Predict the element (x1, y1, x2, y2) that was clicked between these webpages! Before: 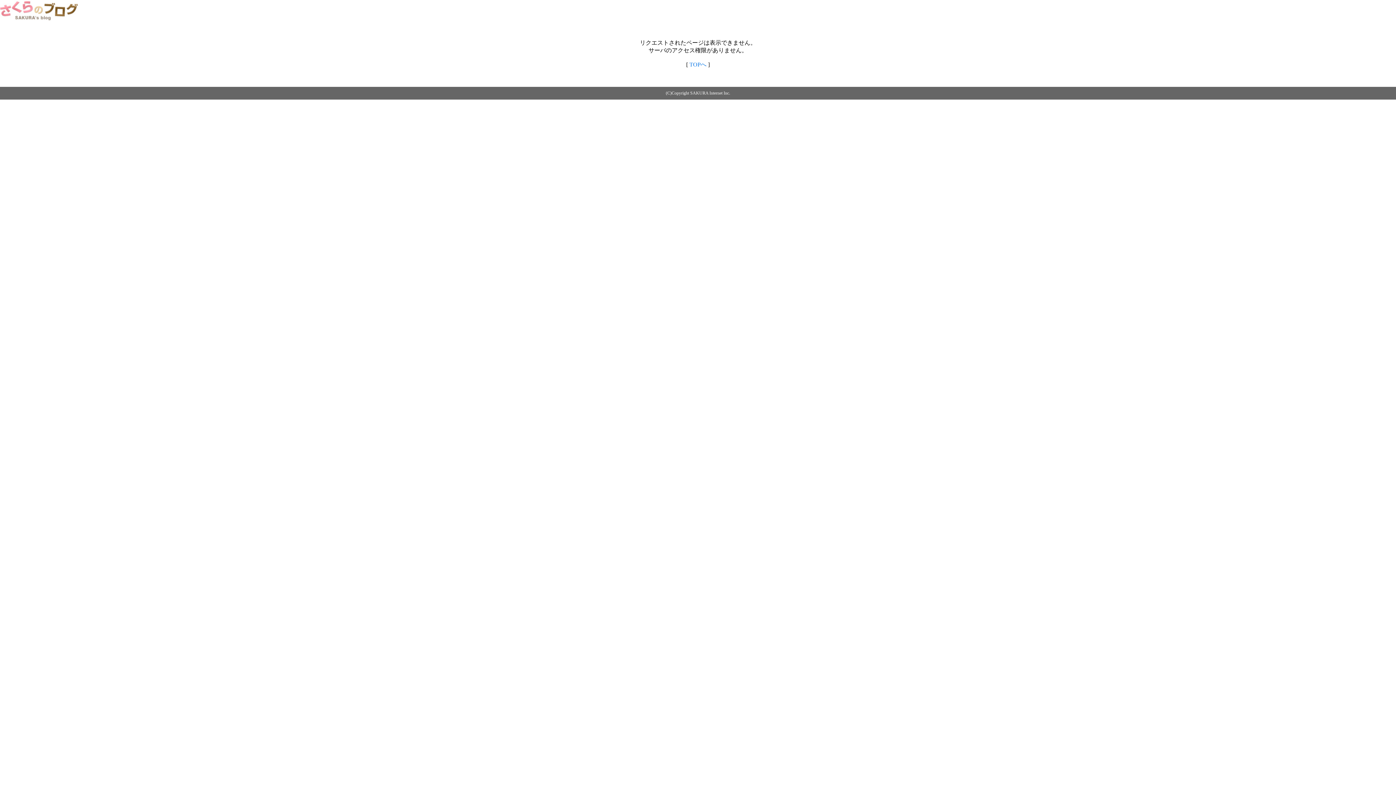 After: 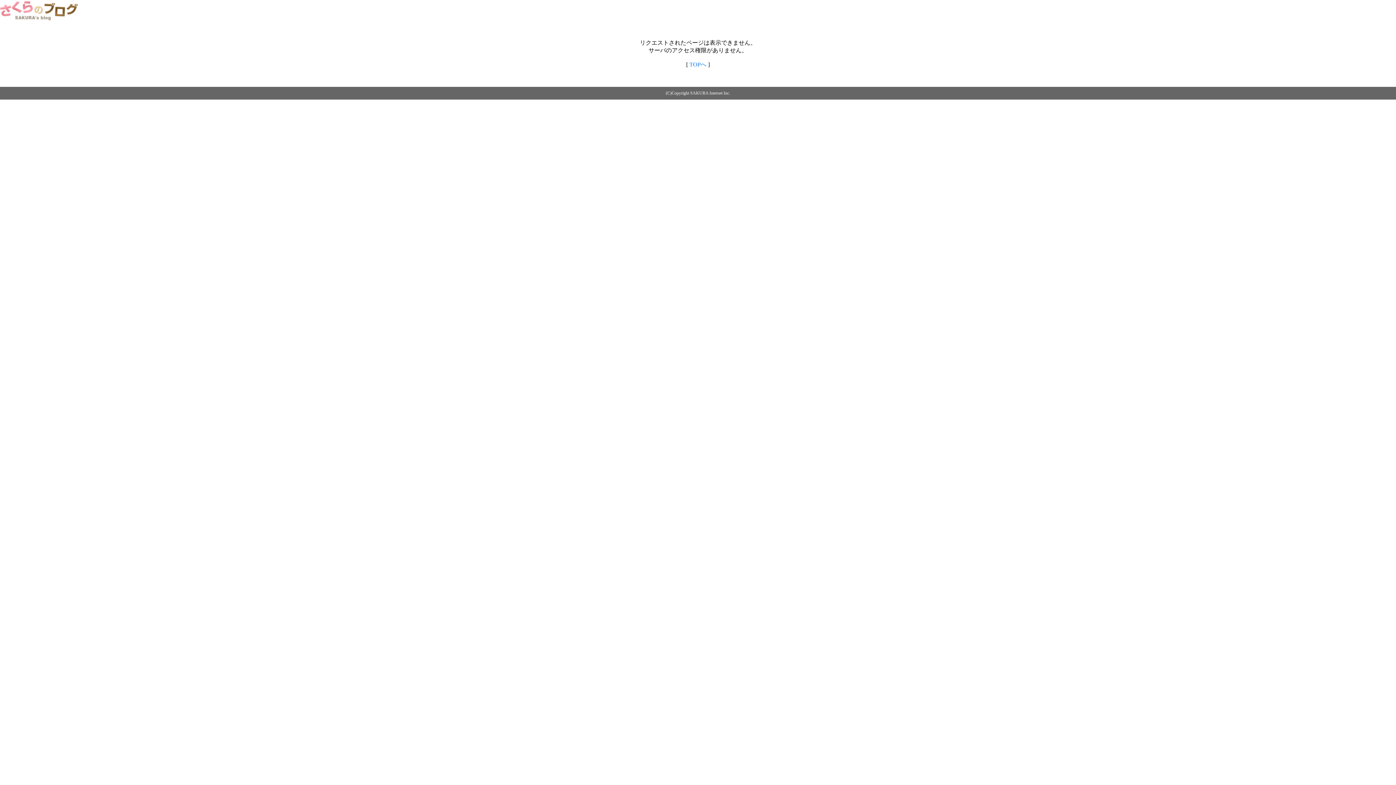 Action: bbox: (689, 61, 706, 67) label: TOPへ